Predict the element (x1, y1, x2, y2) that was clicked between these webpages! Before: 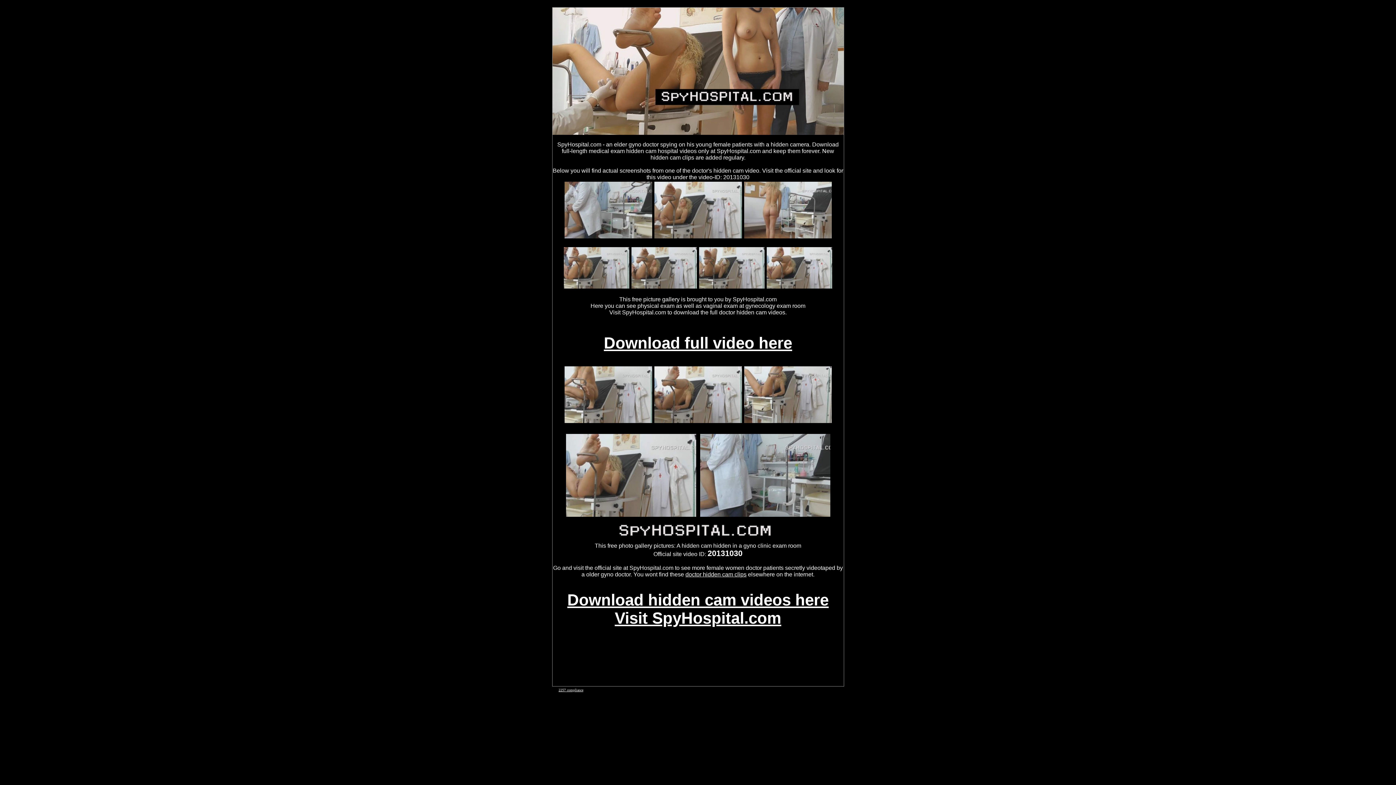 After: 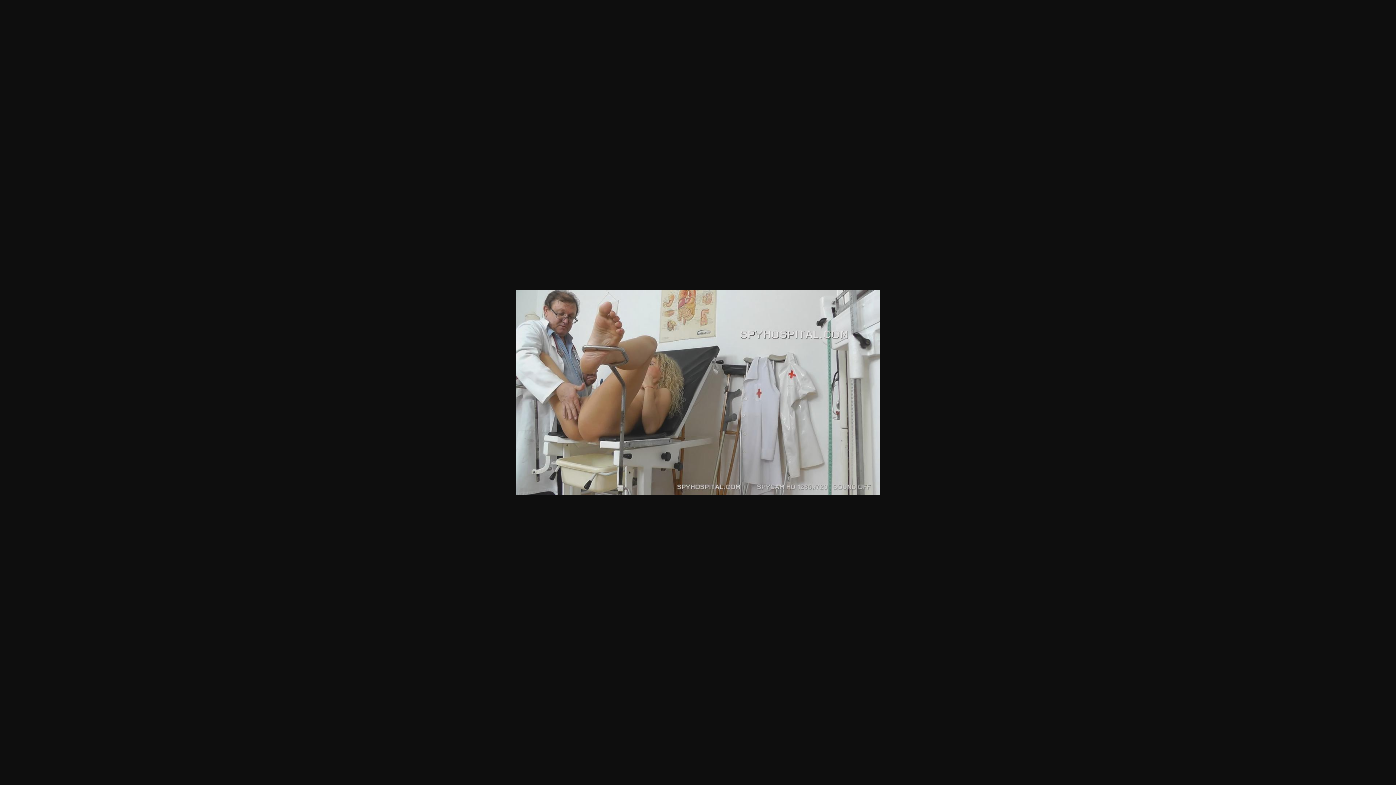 Action: bbox: (564, 283, 629, 289)